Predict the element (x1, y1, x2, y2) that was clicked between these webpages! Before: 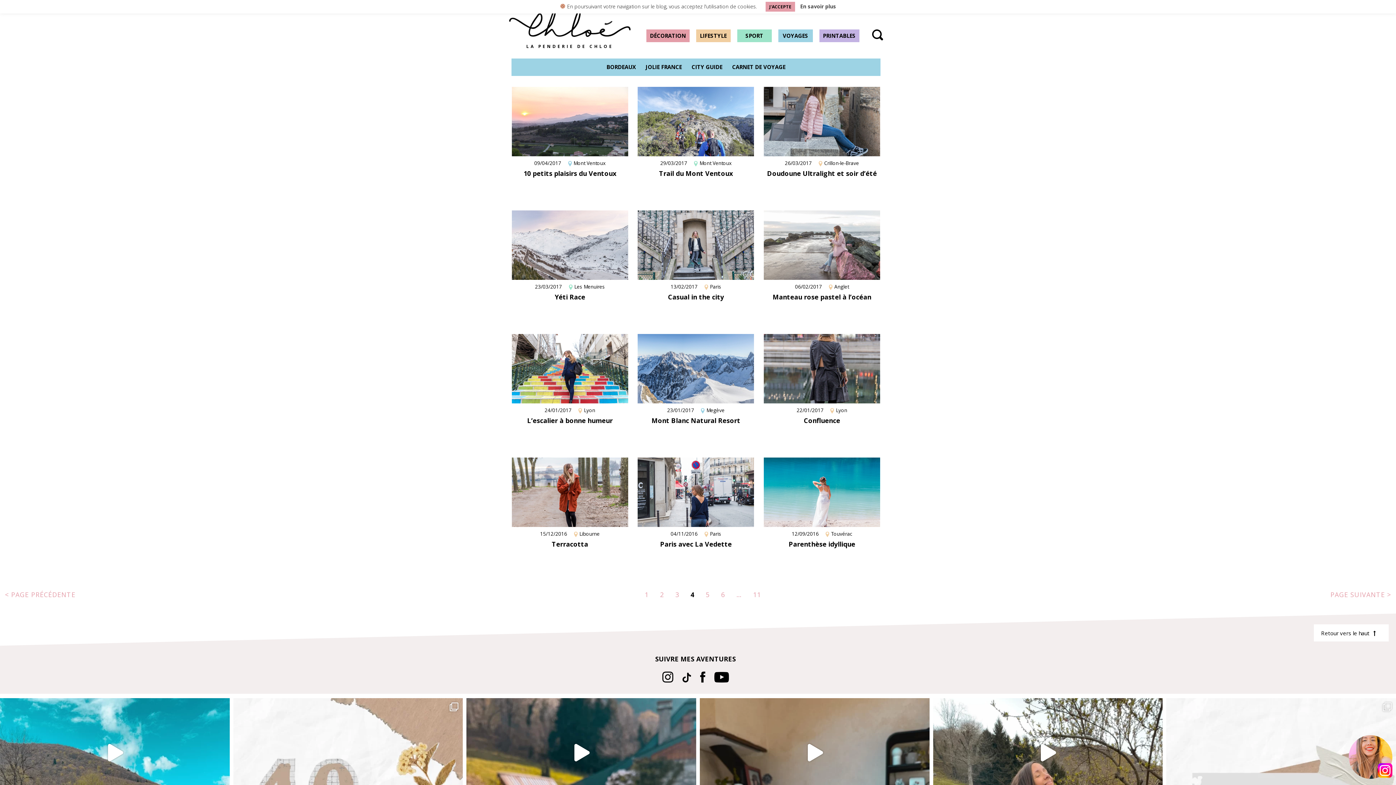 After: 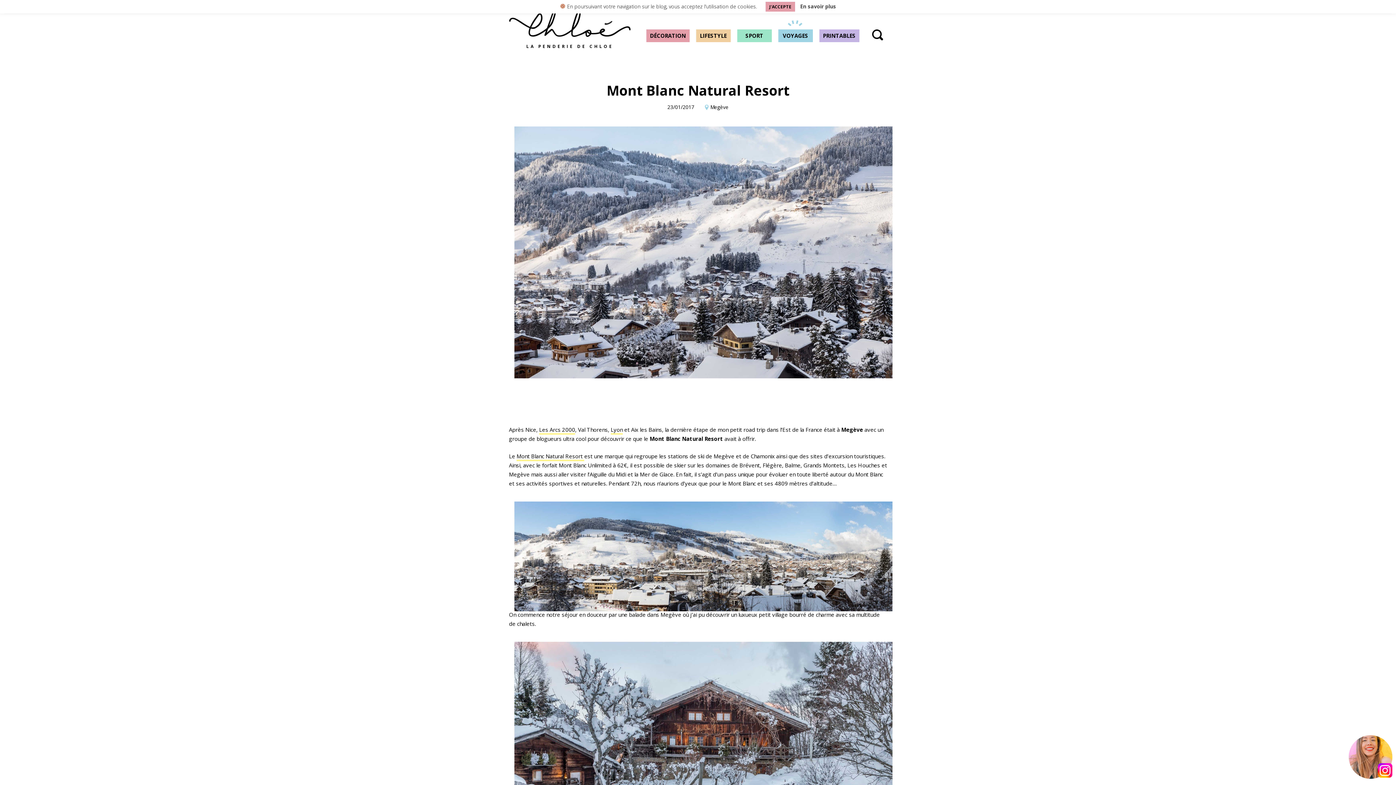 Action: bbox: (637, 334, 754, 403)